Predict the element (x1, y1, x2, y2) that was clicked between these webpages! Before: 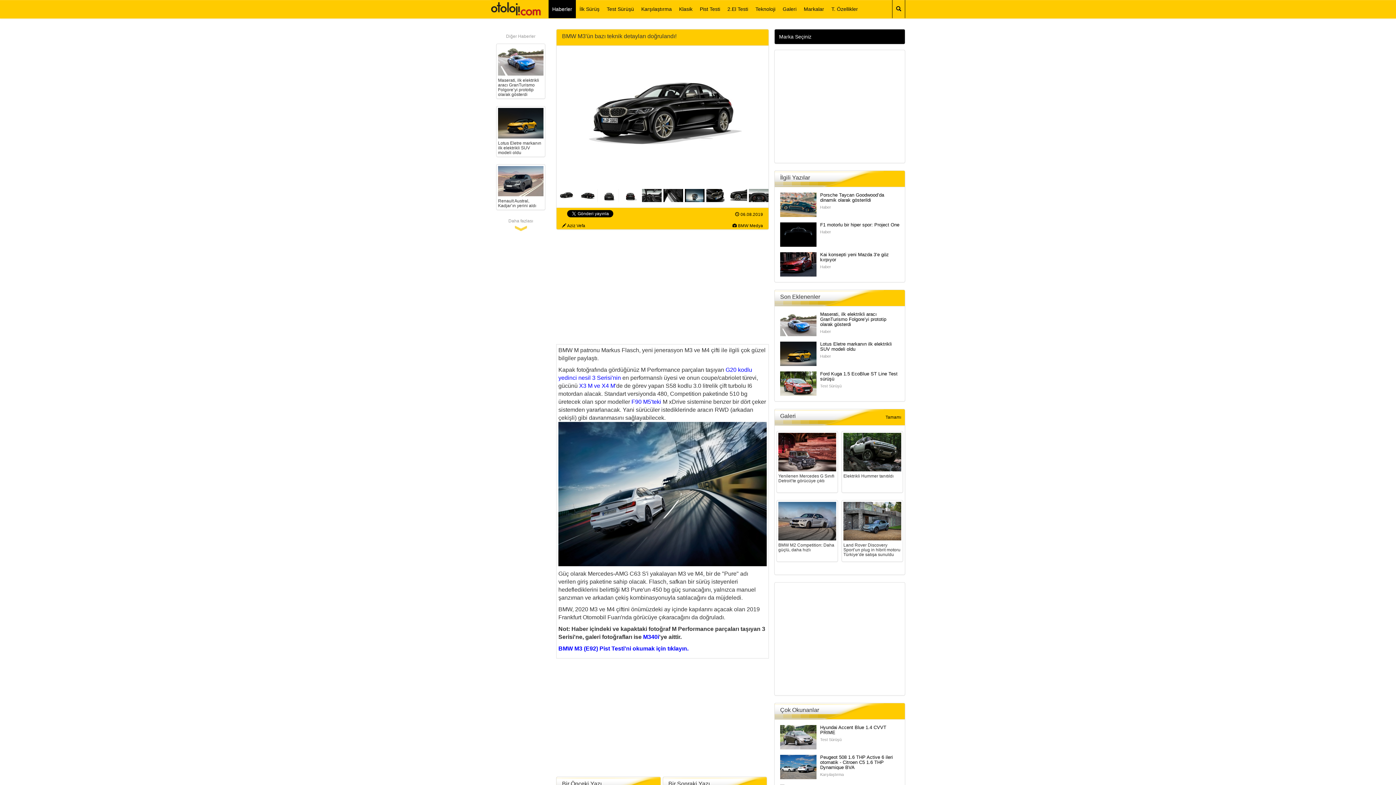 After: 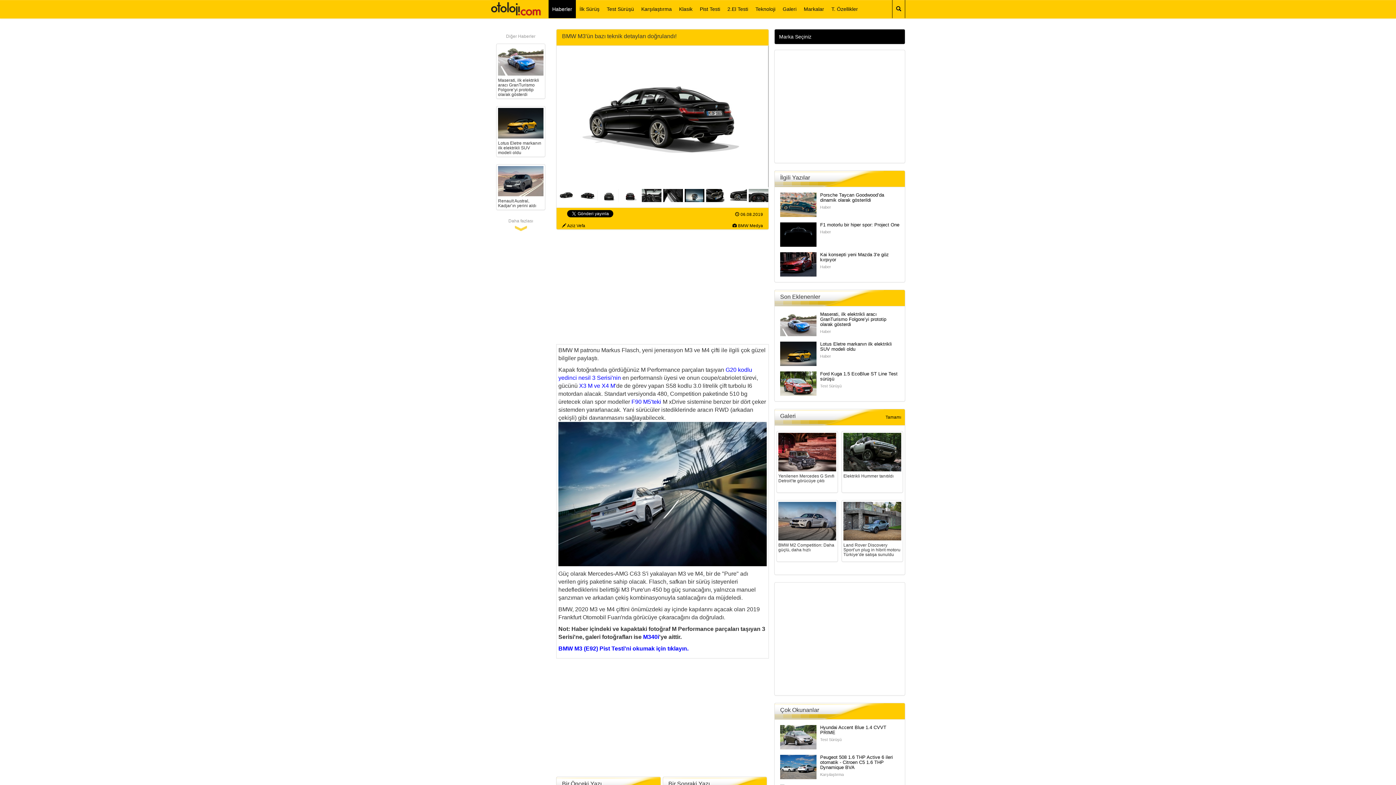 Action: bbox: (578, 189, 597, 202)